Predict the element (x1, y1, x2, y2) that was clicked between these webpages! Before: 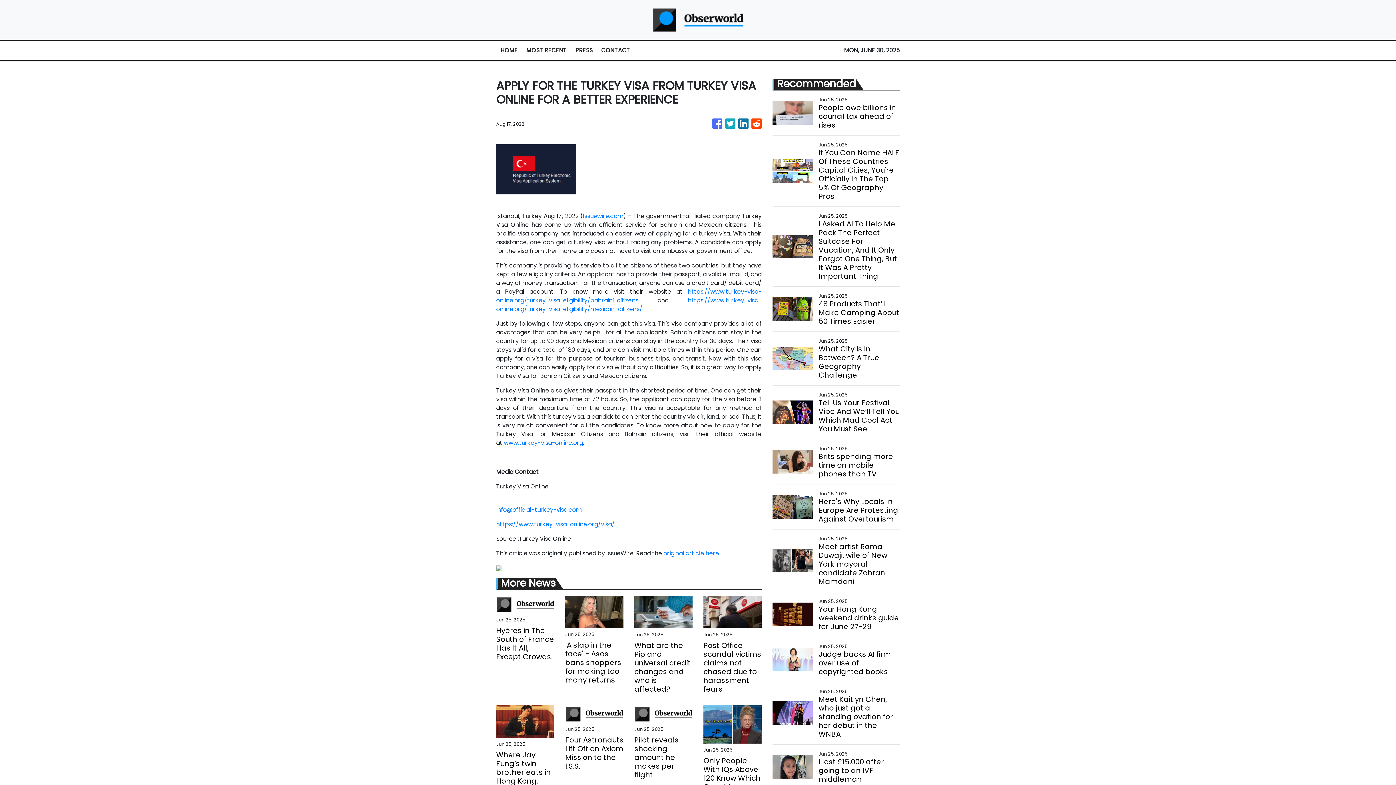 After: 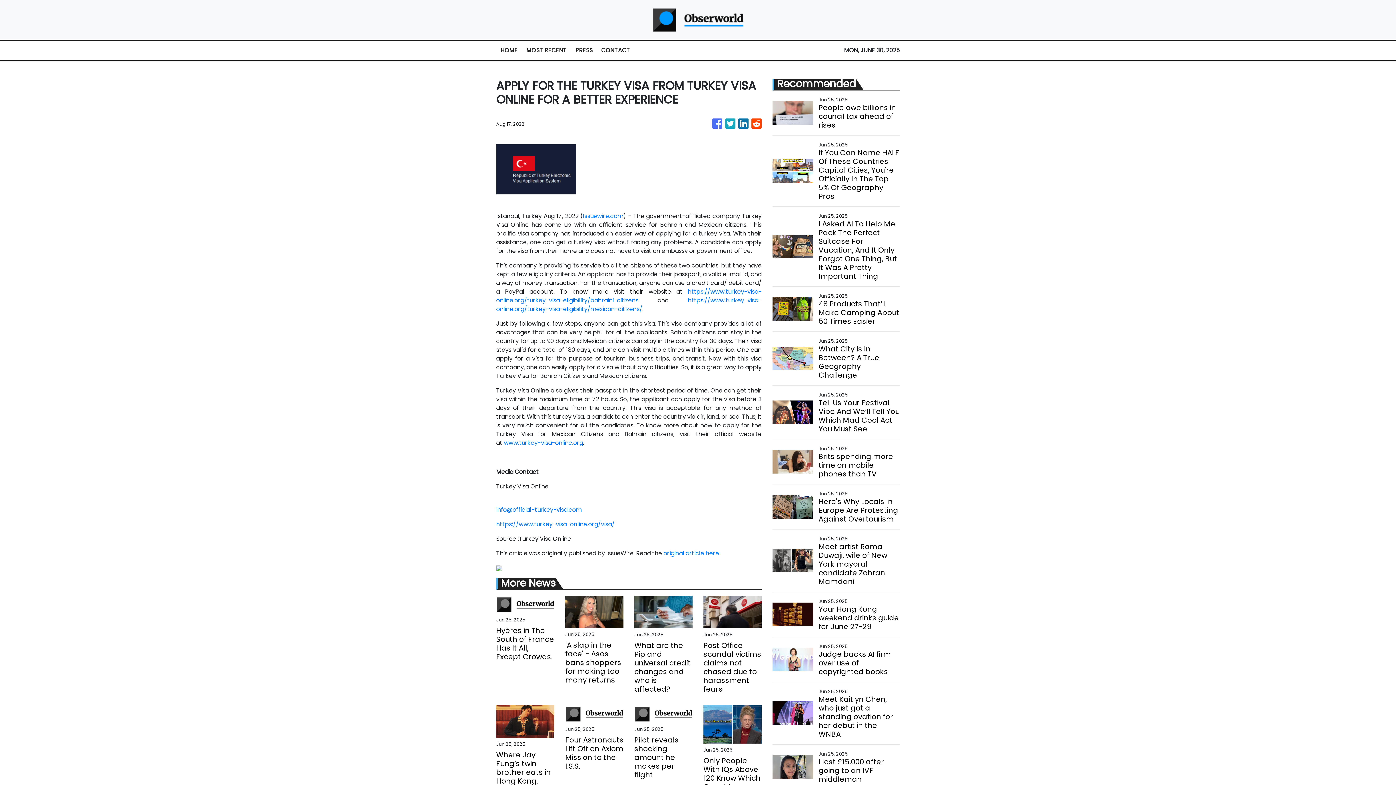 Action: label: original article here. bbox: (663, 549, 720, 557)